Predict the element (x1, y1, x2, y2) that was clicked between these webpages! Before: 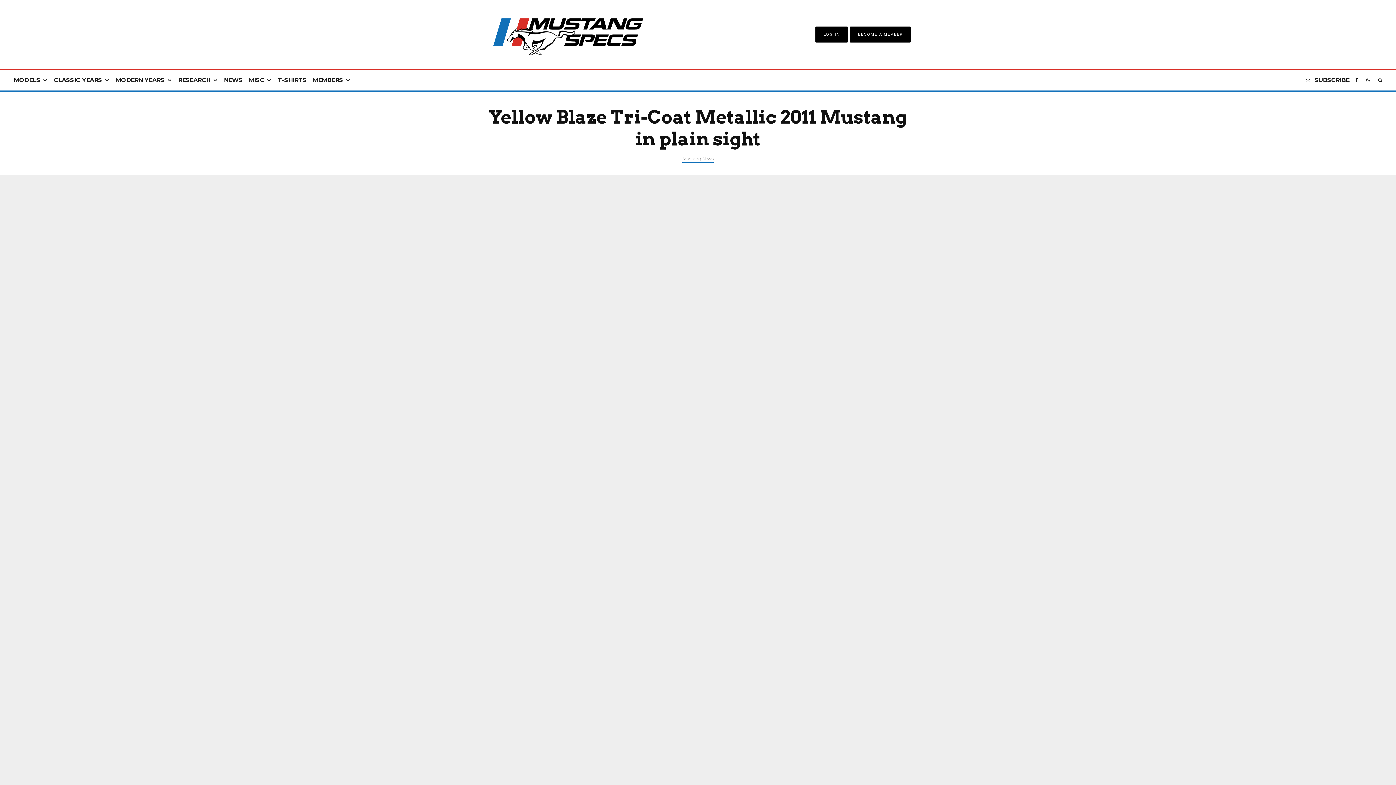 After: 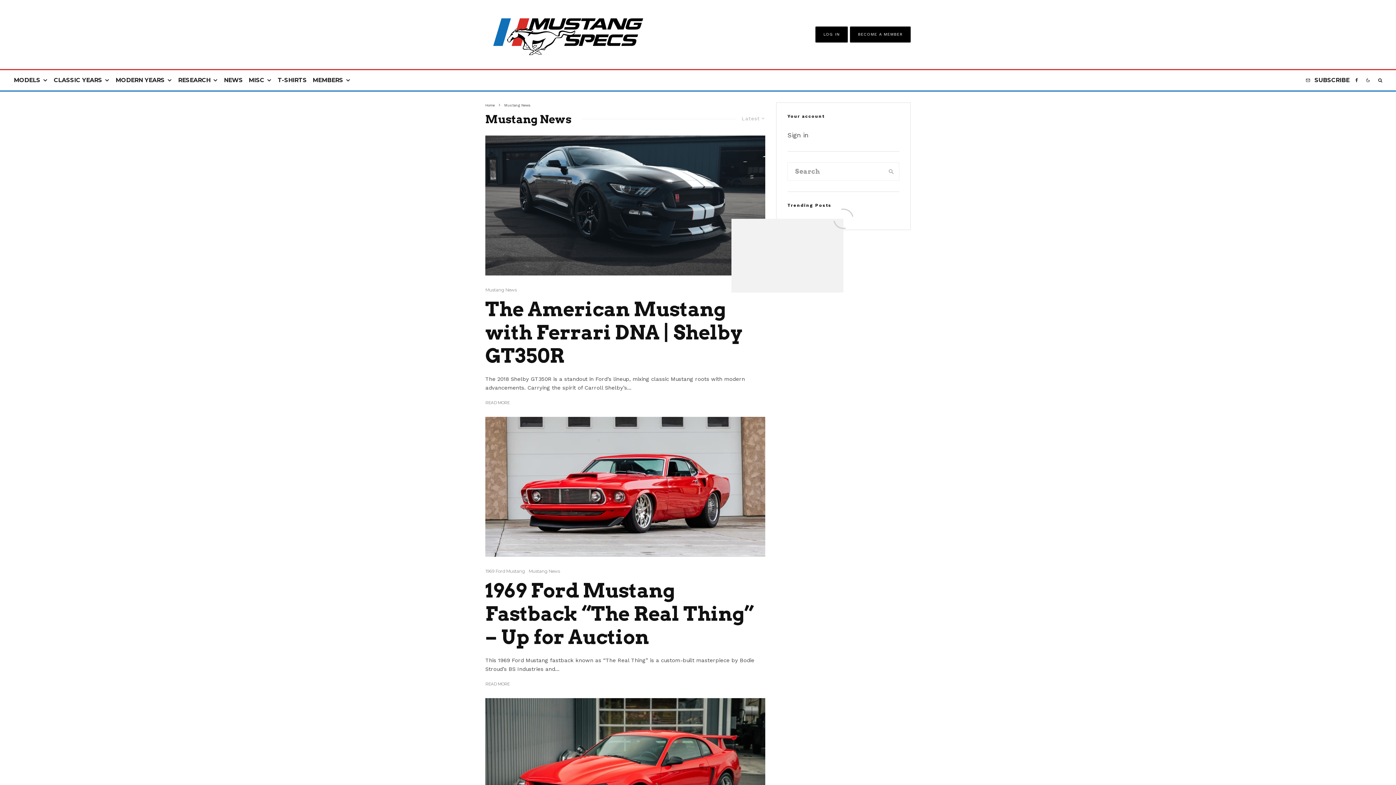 Action: bbox: (682, 155, 713, 163) label: Mustang News